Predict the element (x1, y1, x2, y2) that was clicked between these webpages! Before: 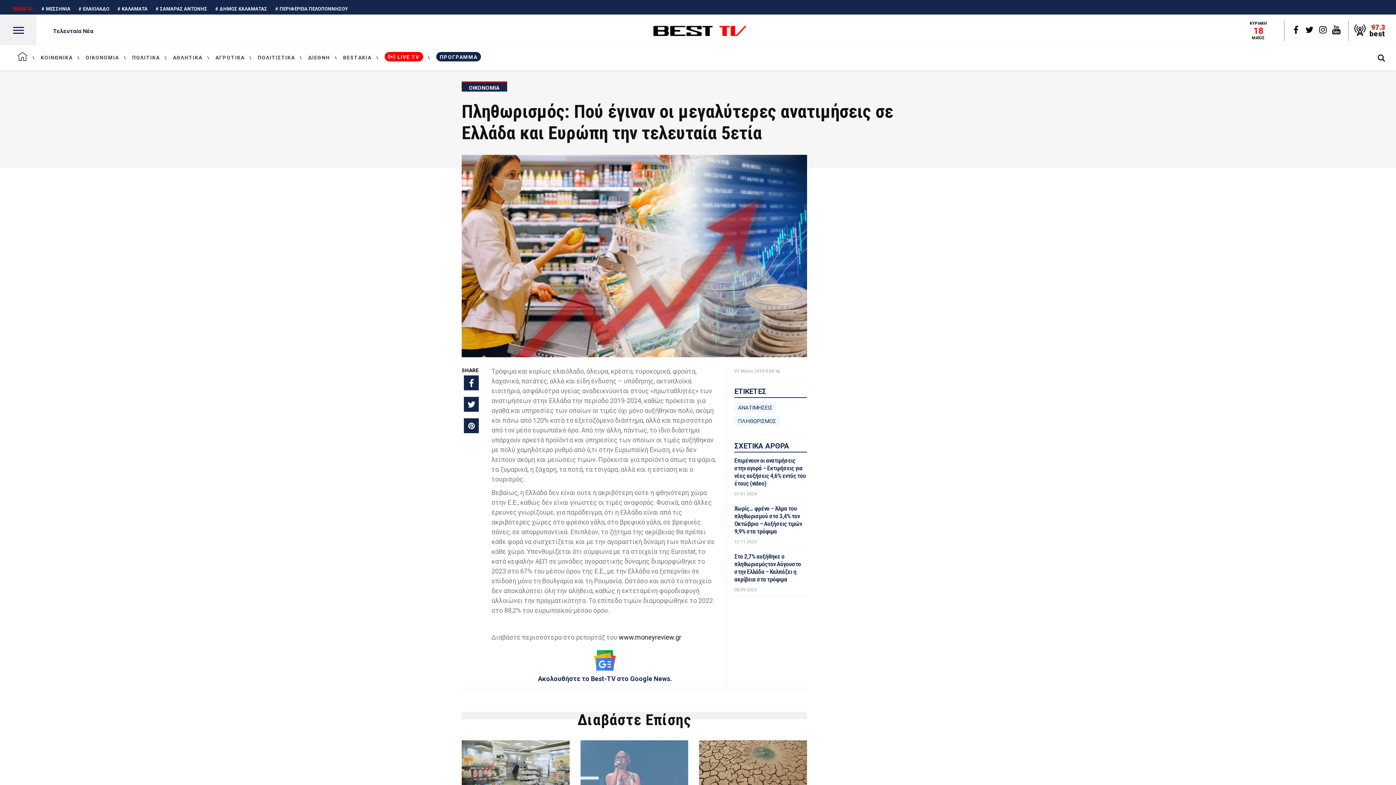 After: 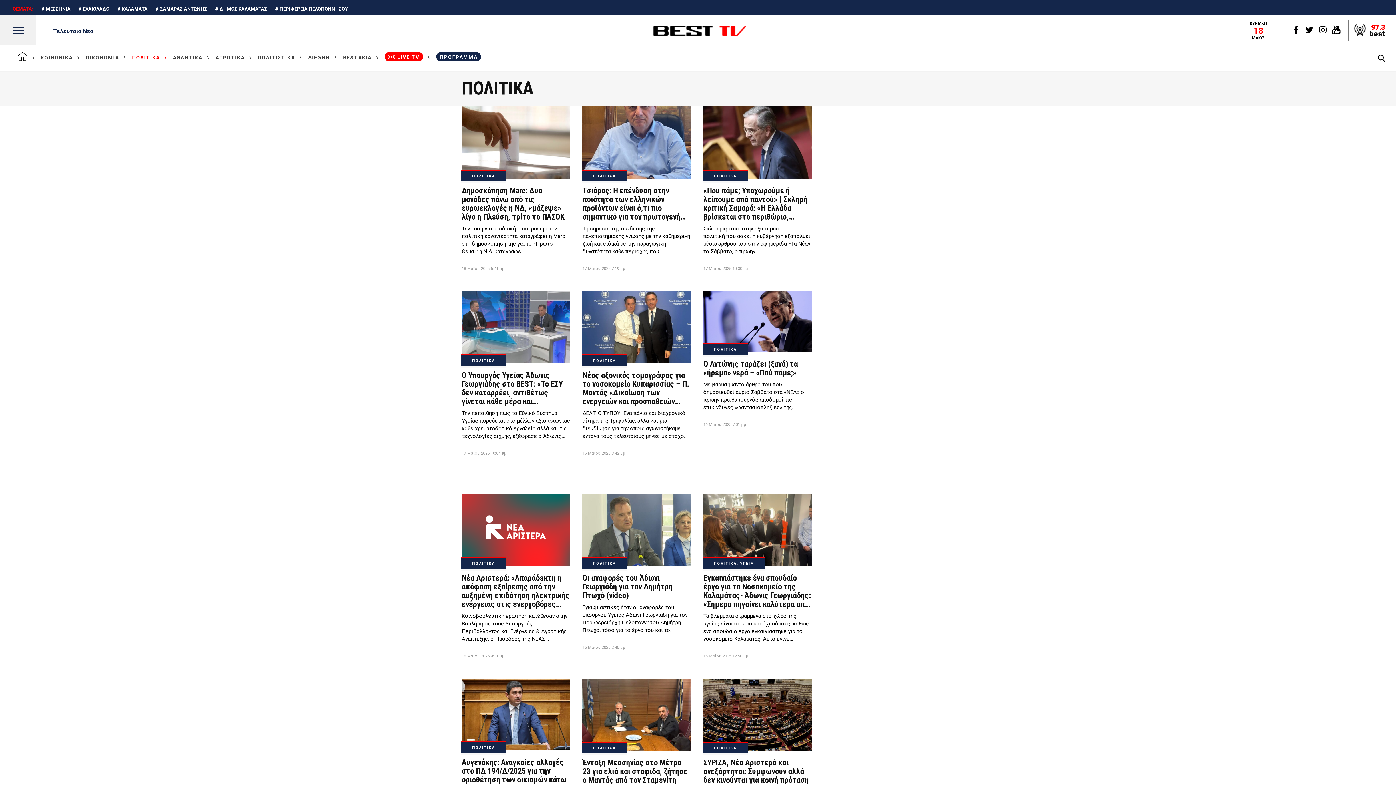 Action: bbox: (125, 45, 166, 70) label: ΠΟΛΙΤΙΚΑ